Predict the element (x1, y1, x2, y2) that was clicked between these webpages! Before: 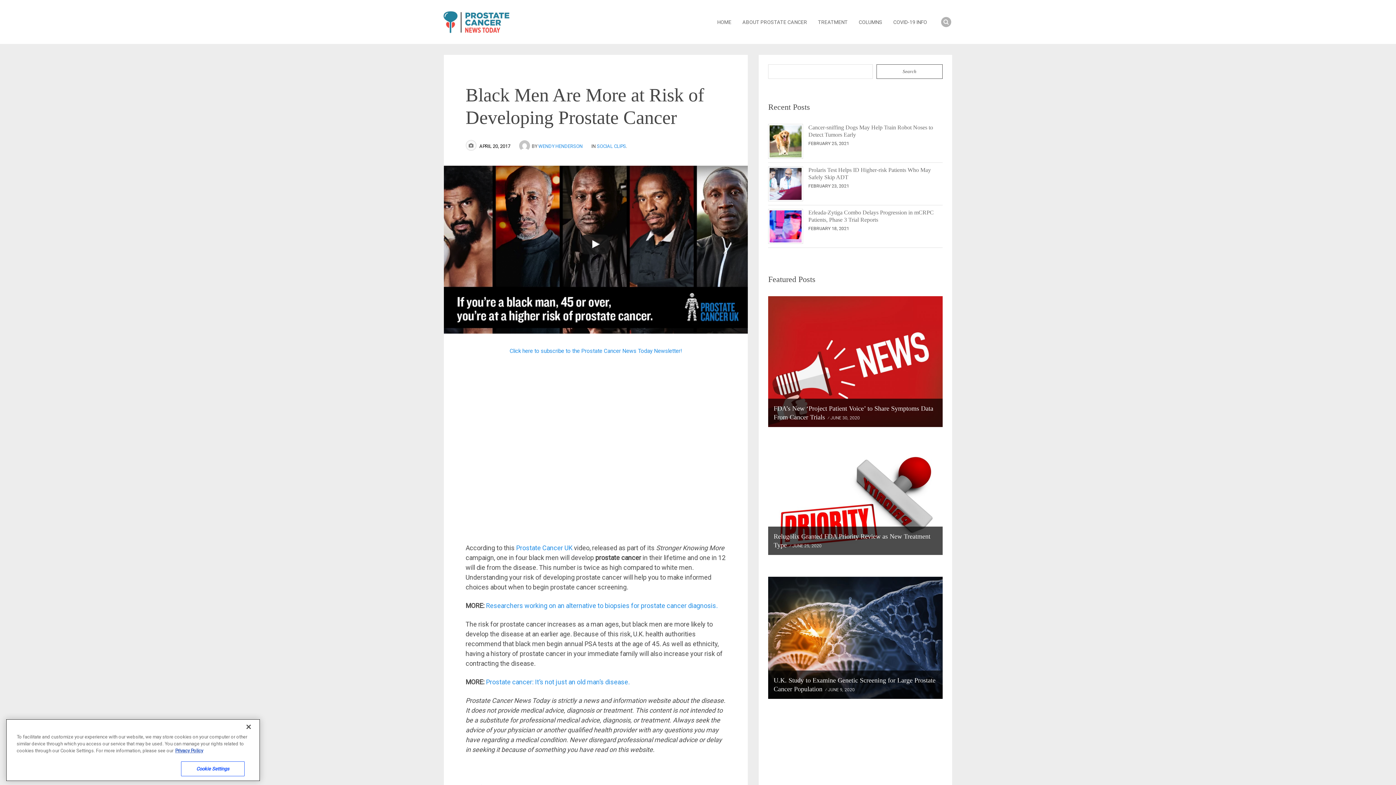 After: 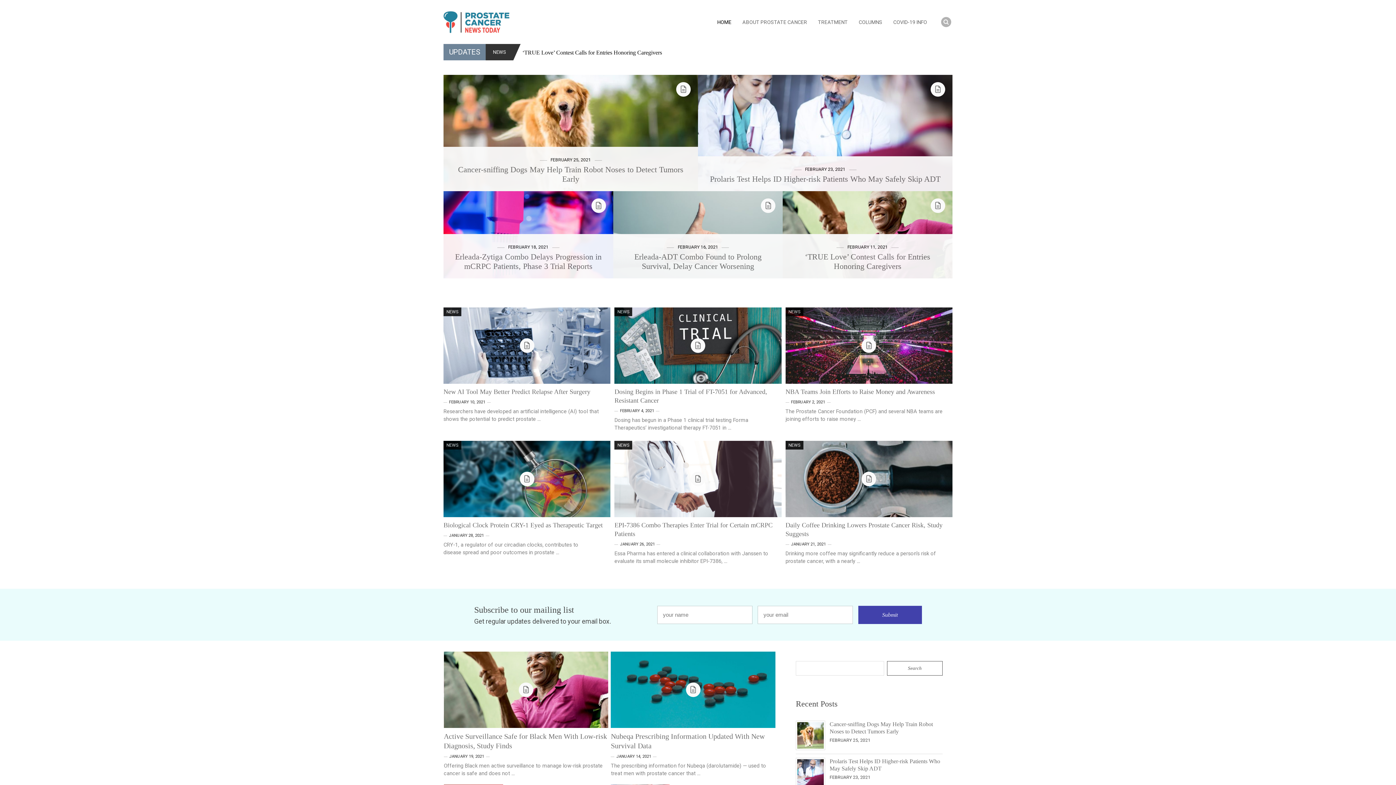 Action: bbox: (443, 11, 509, 33)